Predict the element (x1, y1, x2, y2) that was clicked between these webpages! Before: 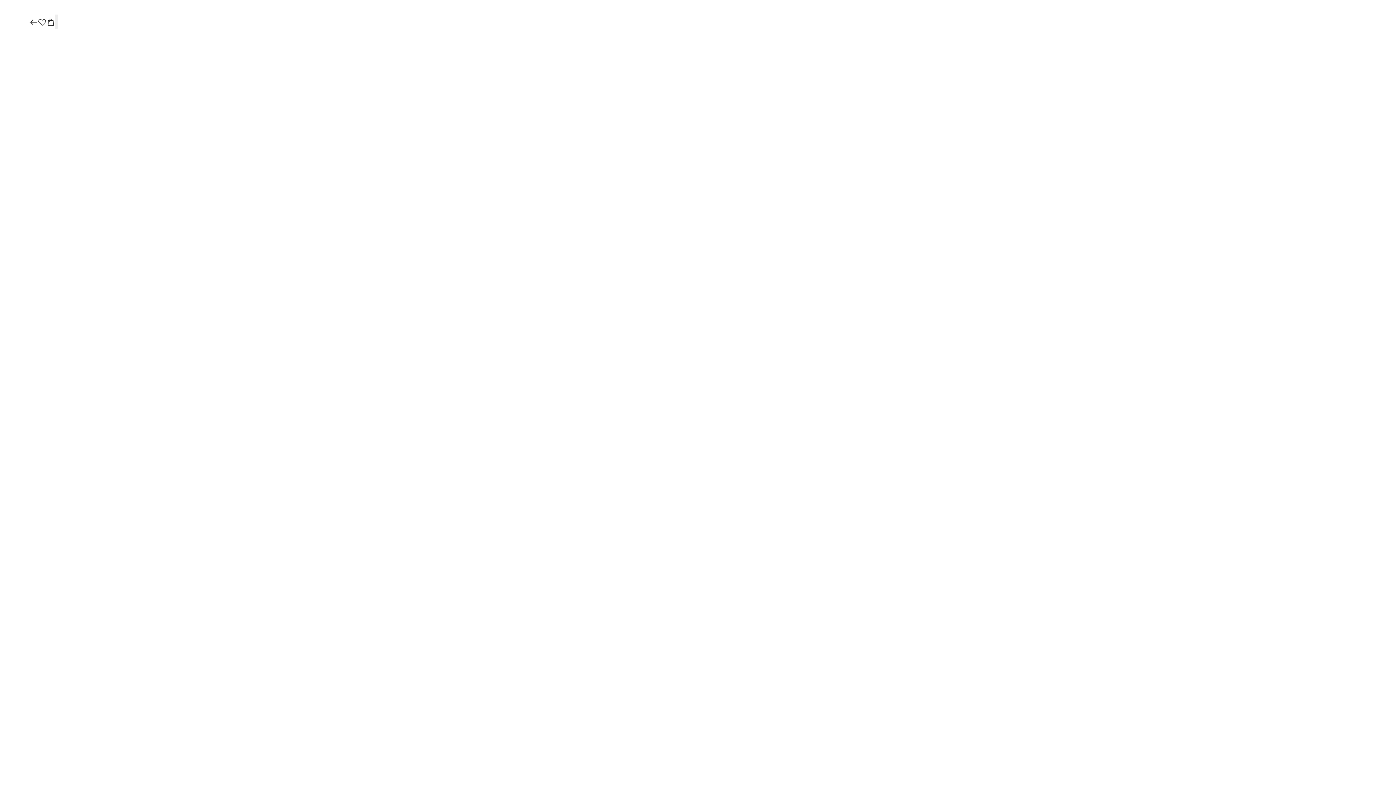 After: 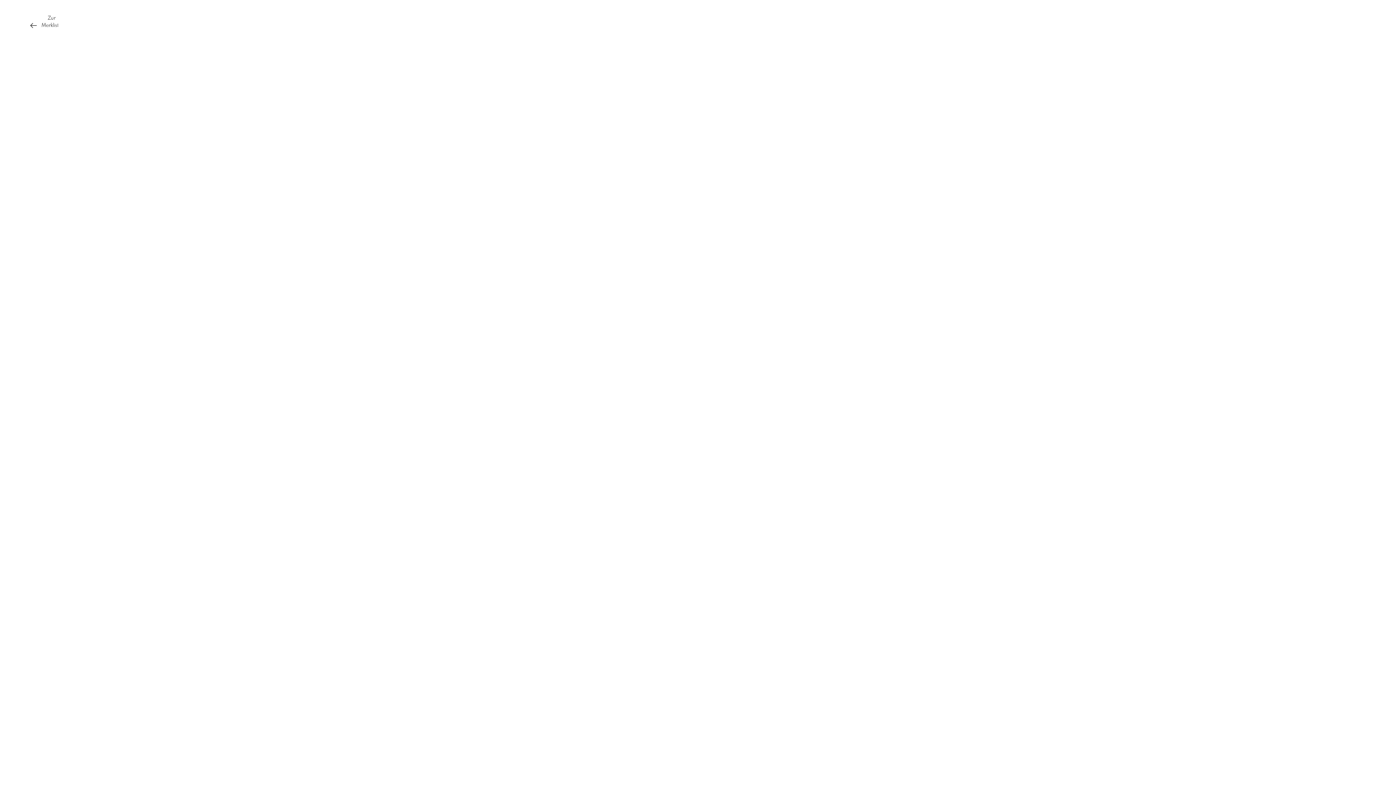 Action: bbox: (37, 17, 46, 27)